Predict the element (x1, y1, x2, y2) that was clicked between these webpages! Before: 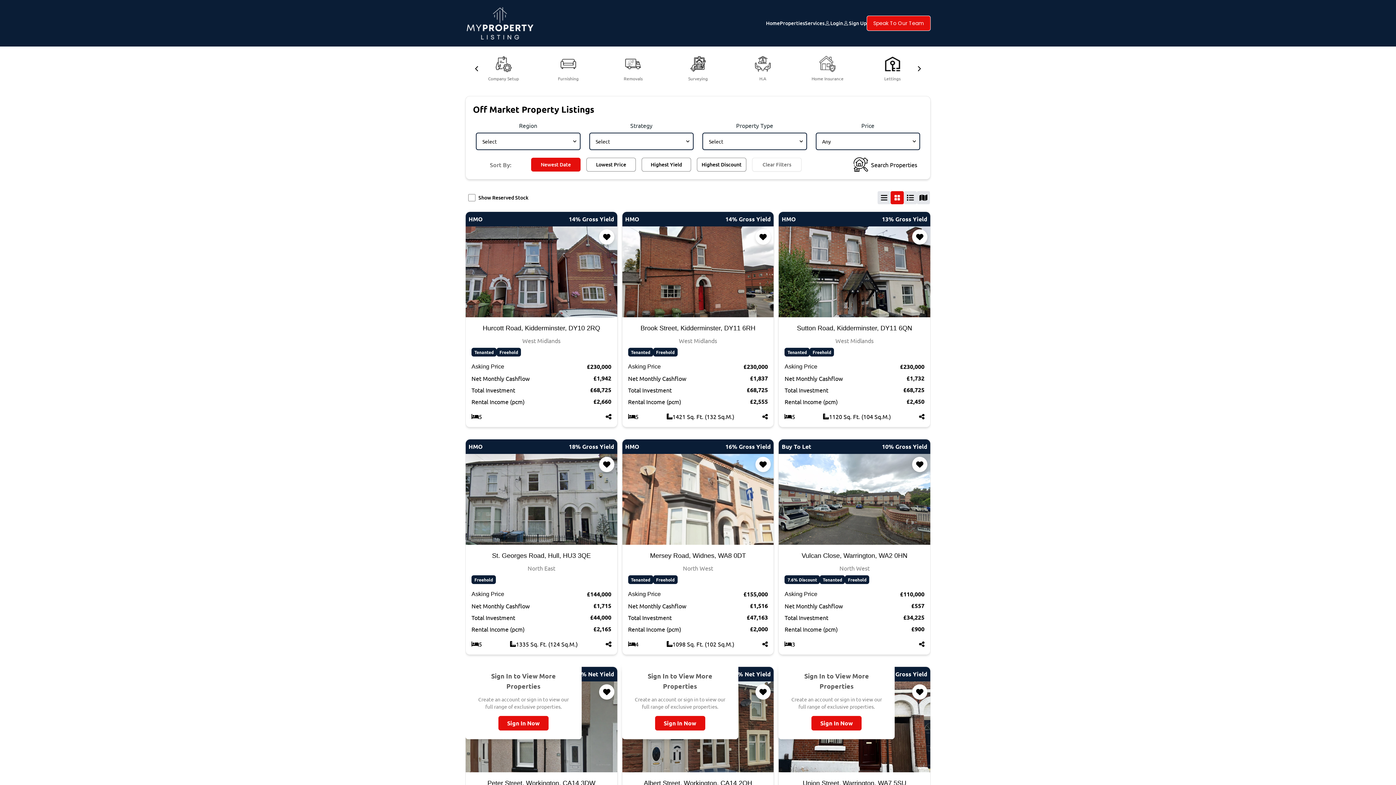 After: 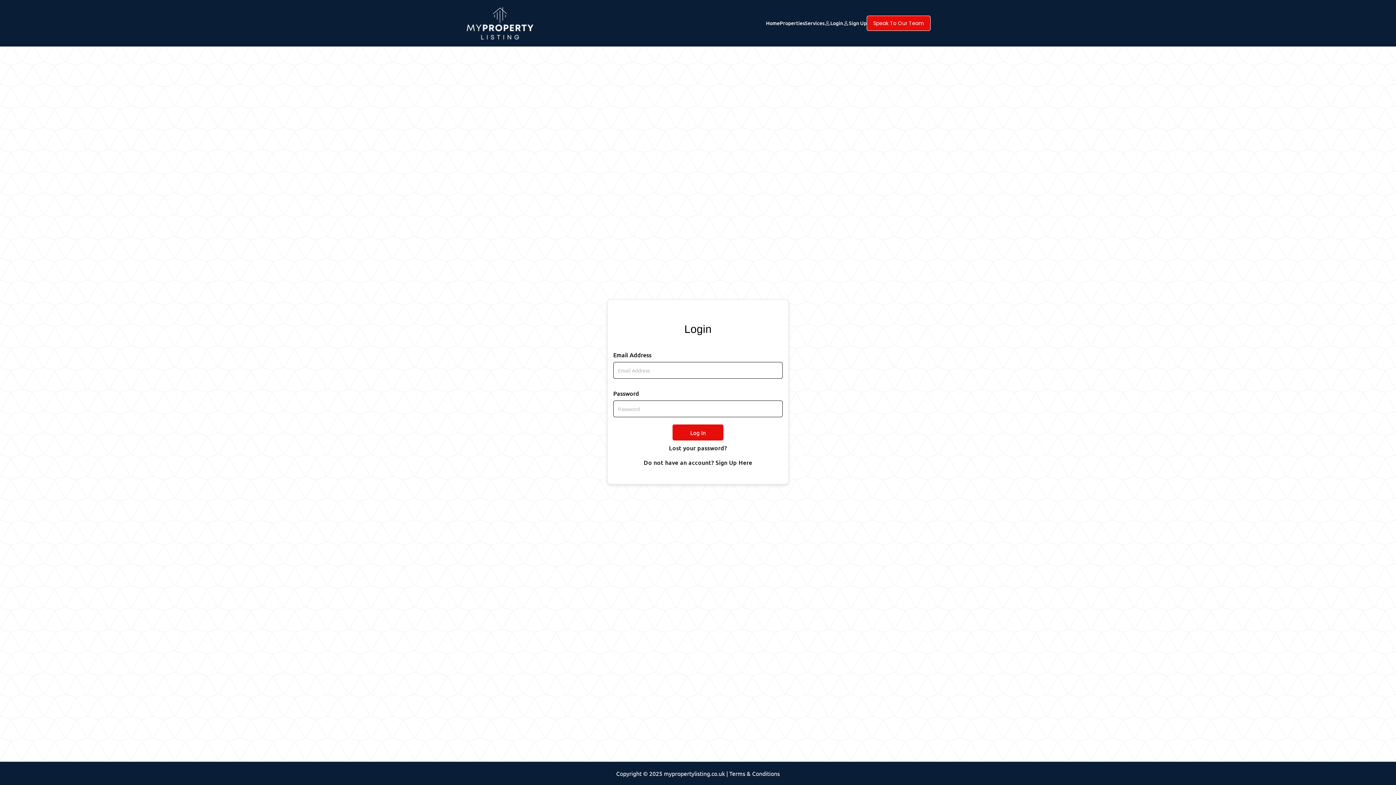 Action: bbox: (599, 457, 614, 472)